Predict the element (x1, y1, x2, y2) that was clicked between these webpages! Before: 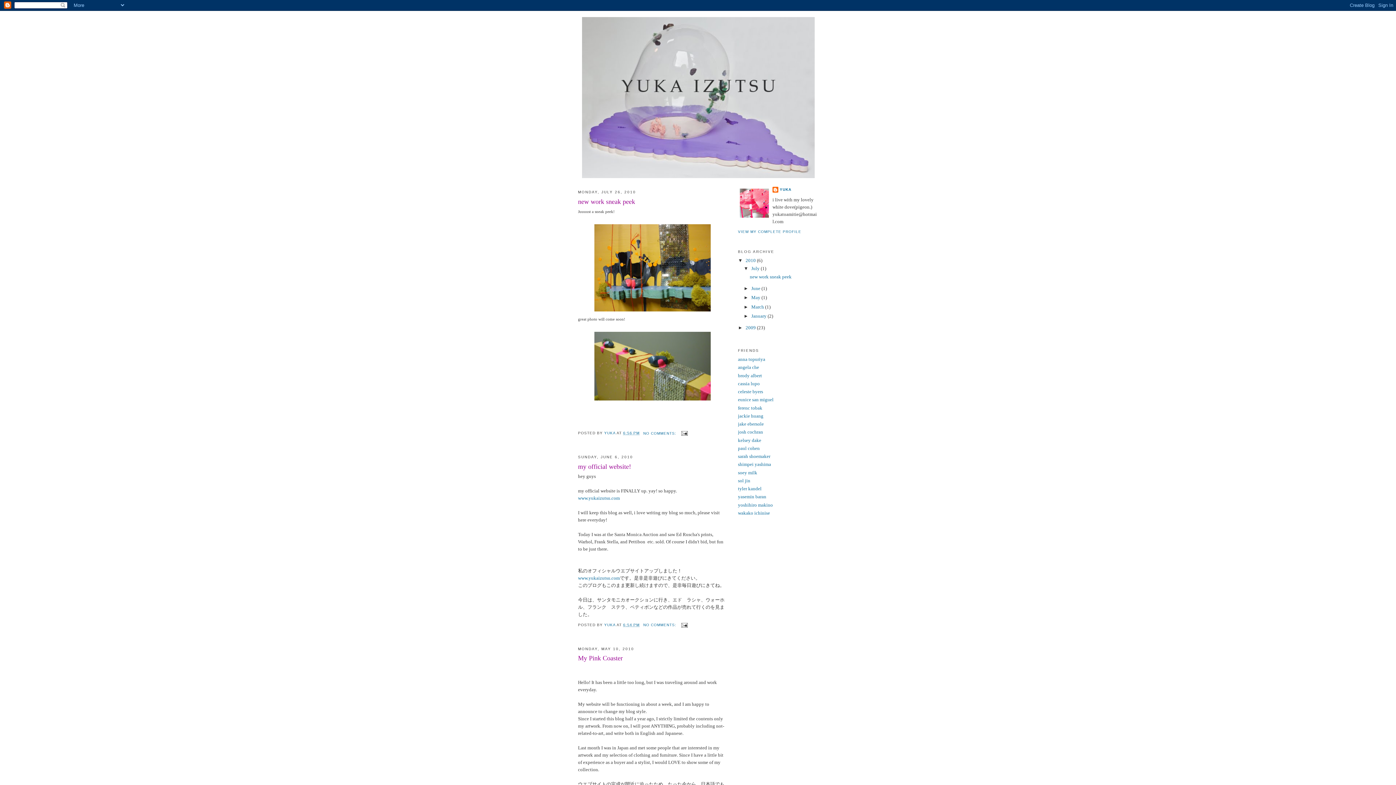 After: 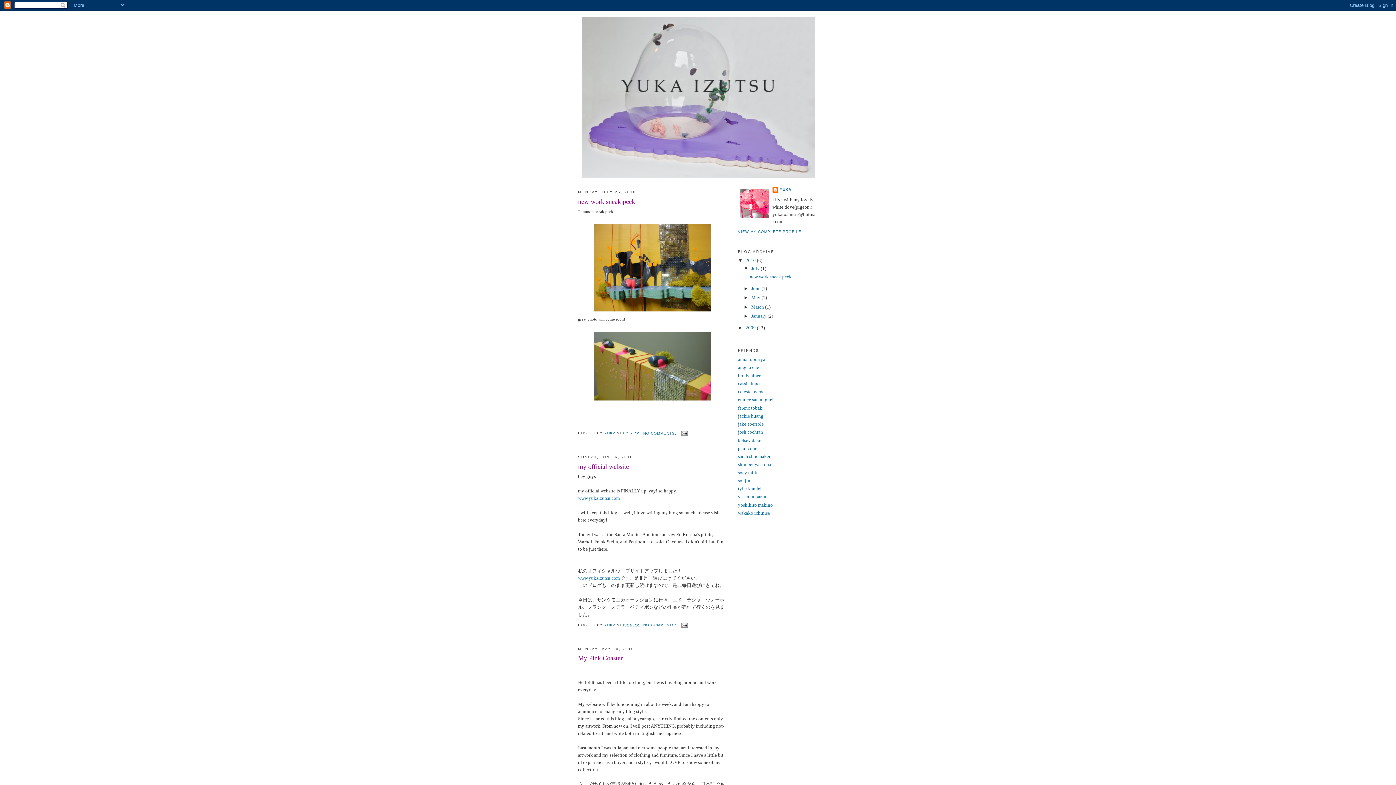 Action: bbox: (745, 257, 757, 263) label: 2010 